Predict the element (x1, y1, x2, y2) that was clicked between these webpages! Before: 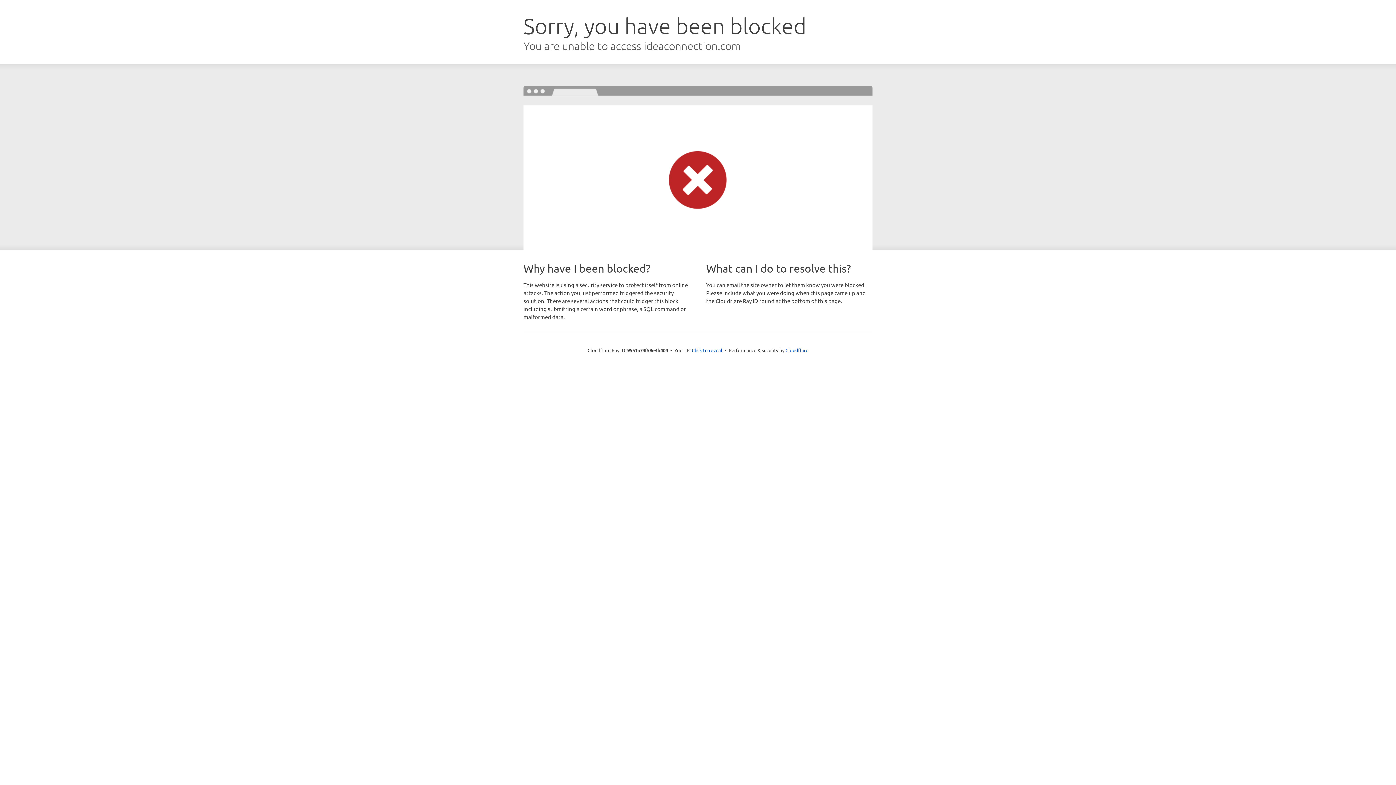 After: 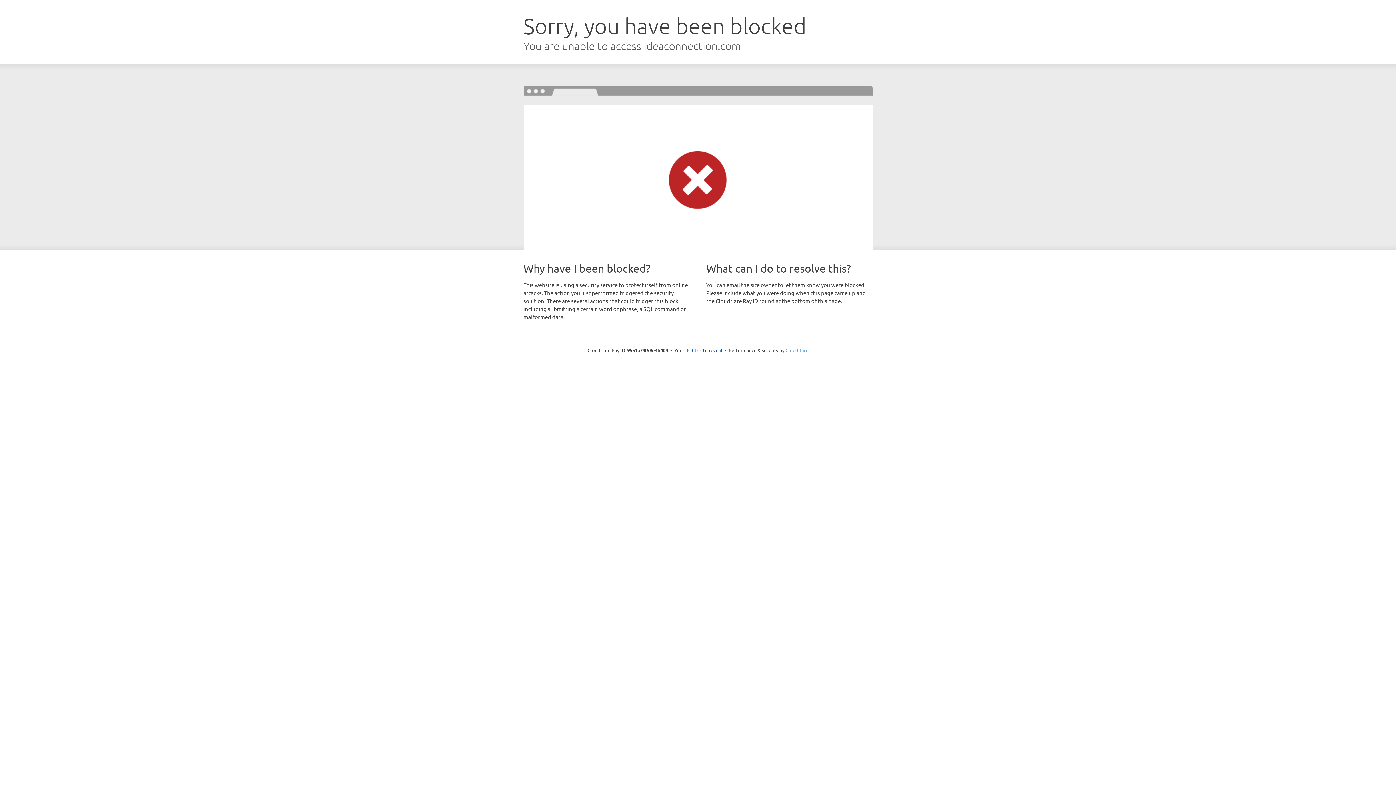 Action: label: Cloudflare bbox: (785, 347, 808, 353)